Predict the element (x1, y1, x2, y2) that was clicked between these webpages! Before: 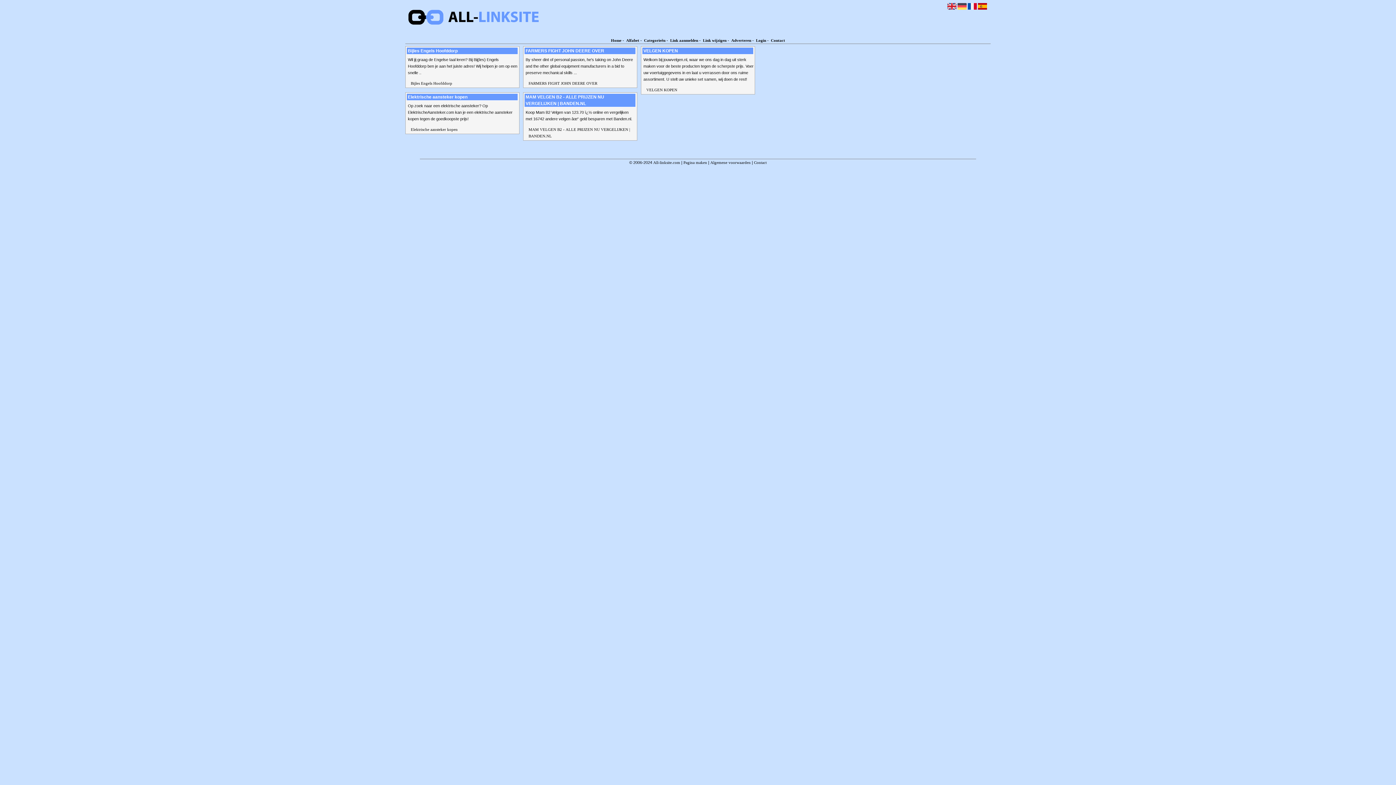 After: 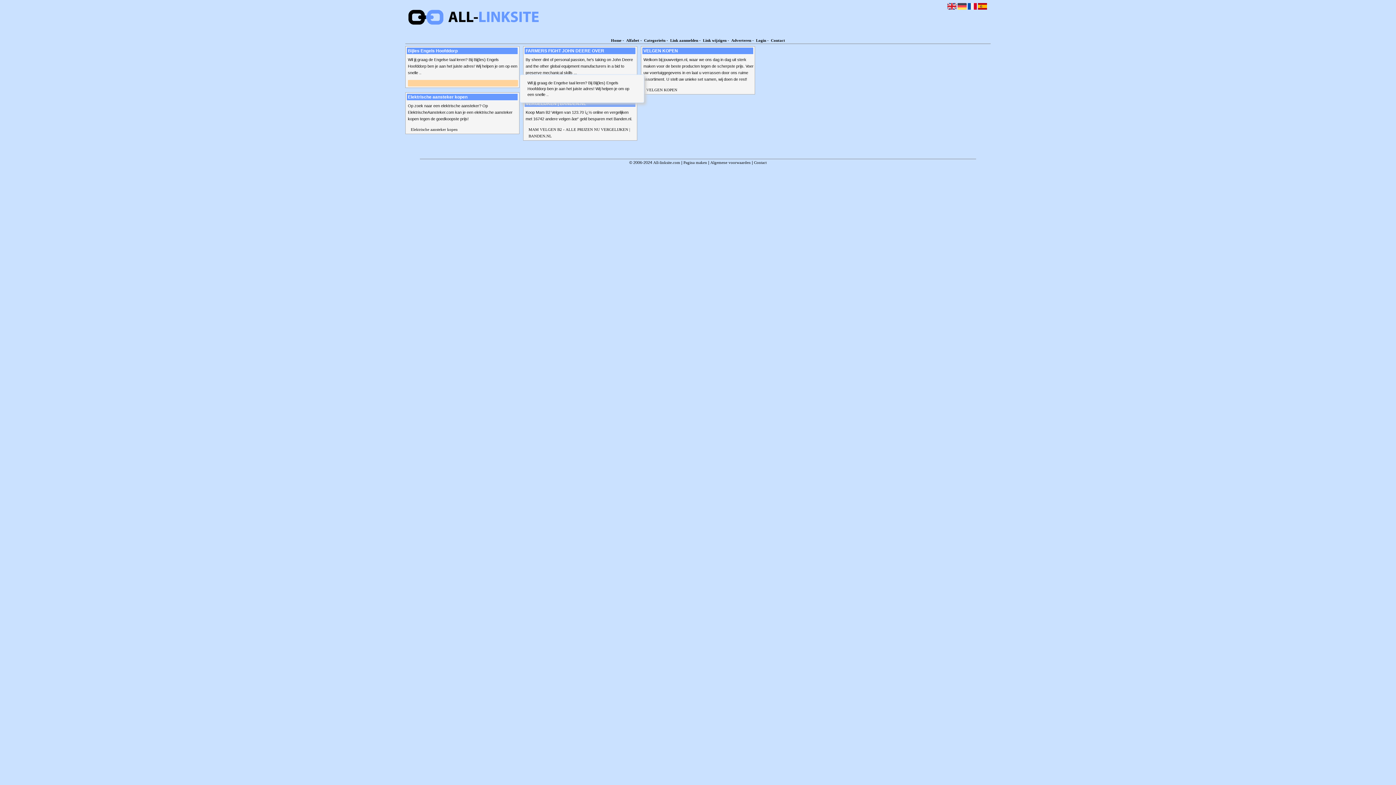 Action: bbox: (410, 80, 515, 86) label: Bijles Engels Hoofddorp